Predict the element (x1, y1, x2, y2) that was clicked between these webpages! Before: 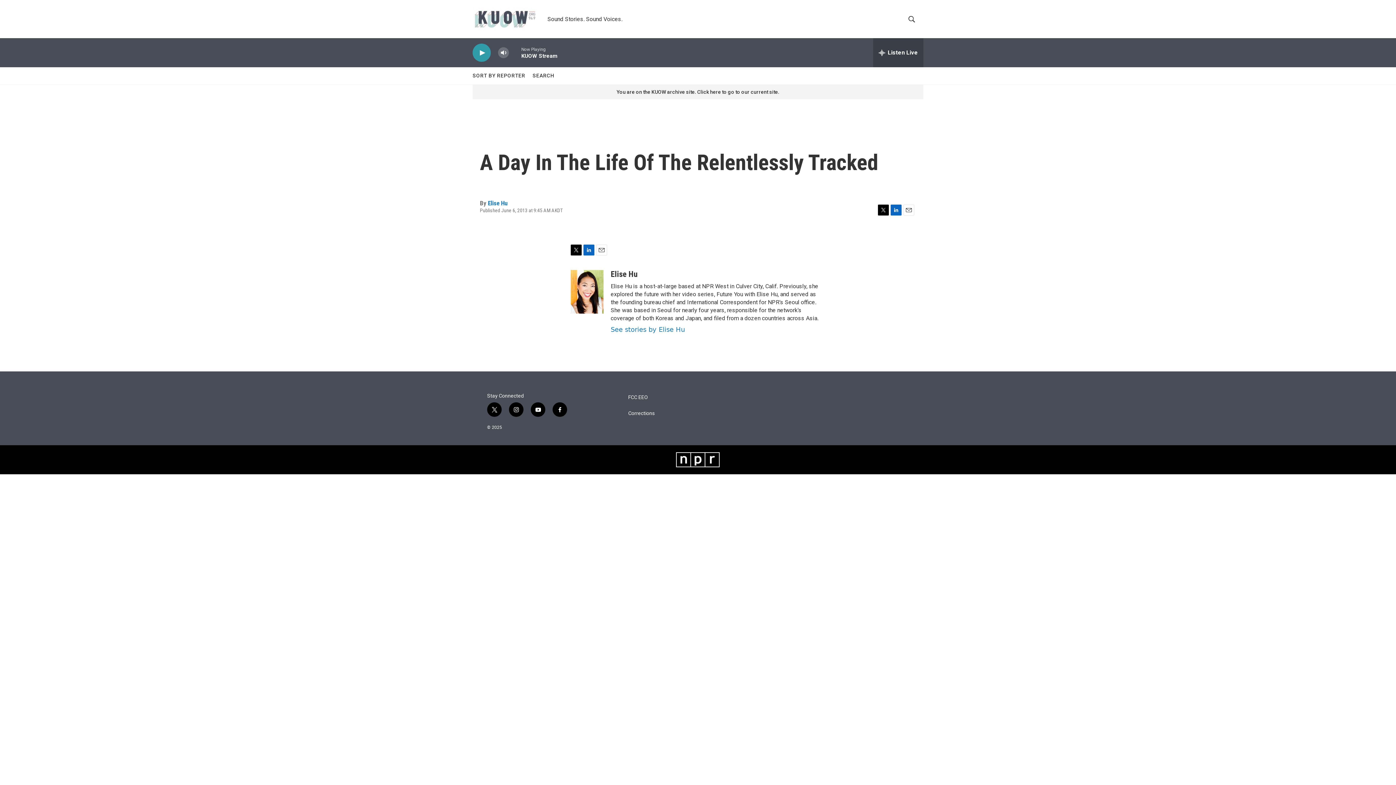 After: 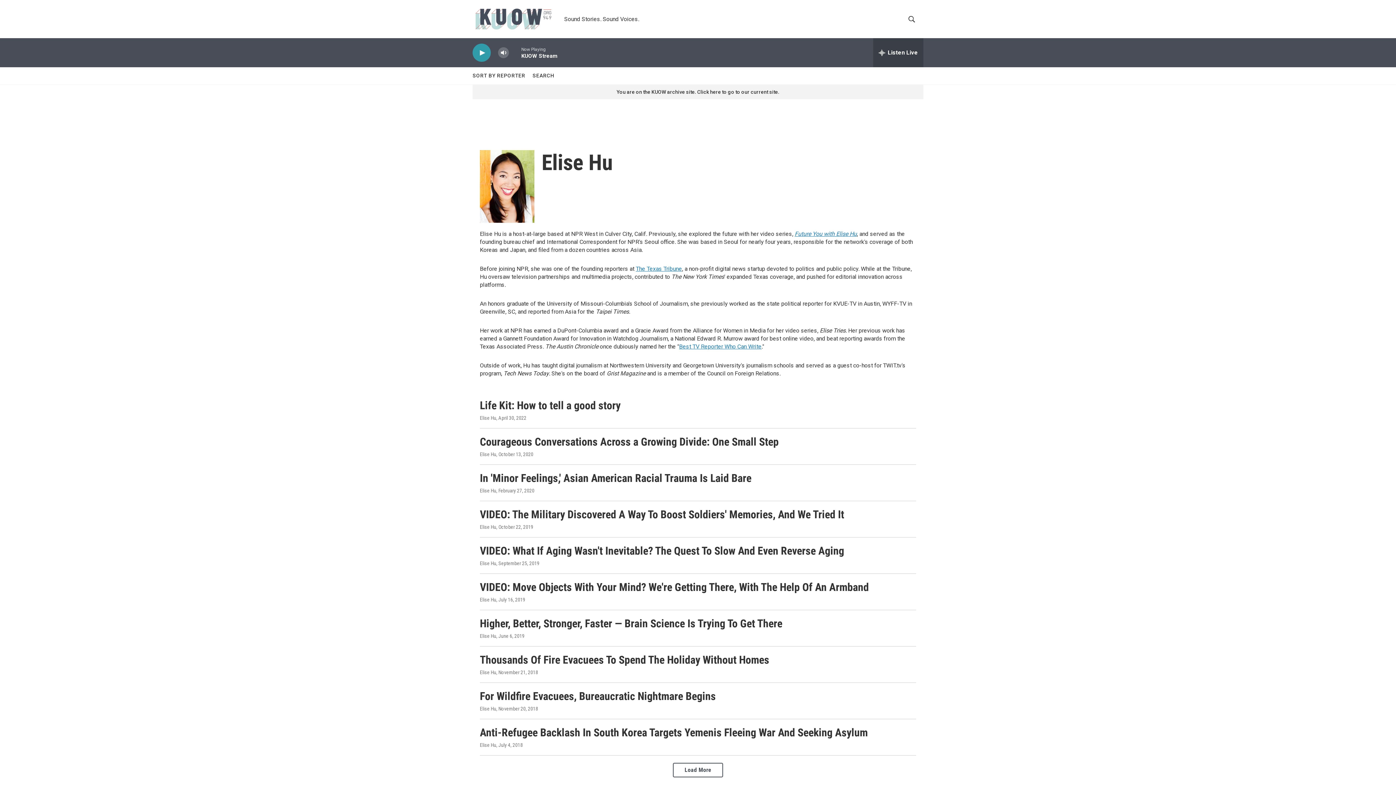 Action: bbox: (488, 199, 507, 206) label: Elise Hu